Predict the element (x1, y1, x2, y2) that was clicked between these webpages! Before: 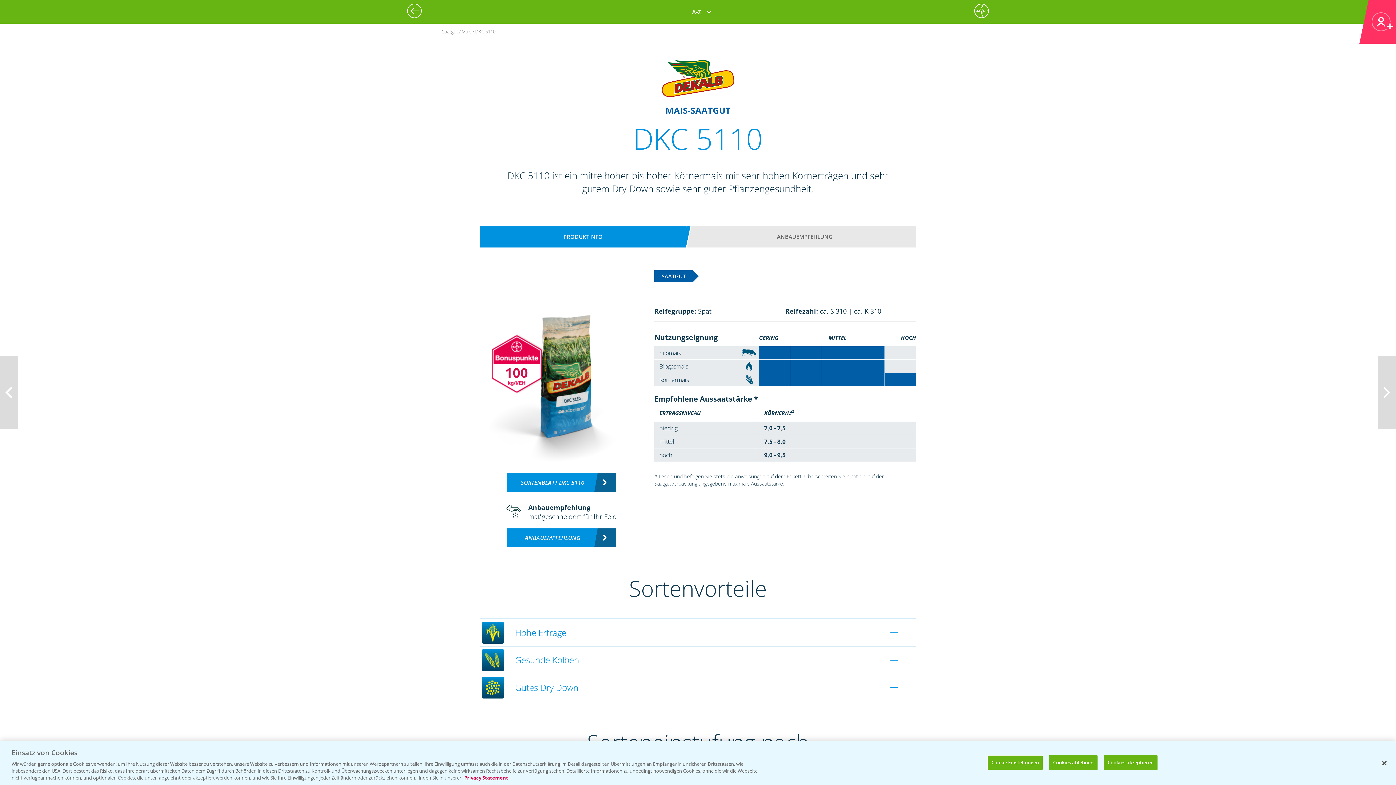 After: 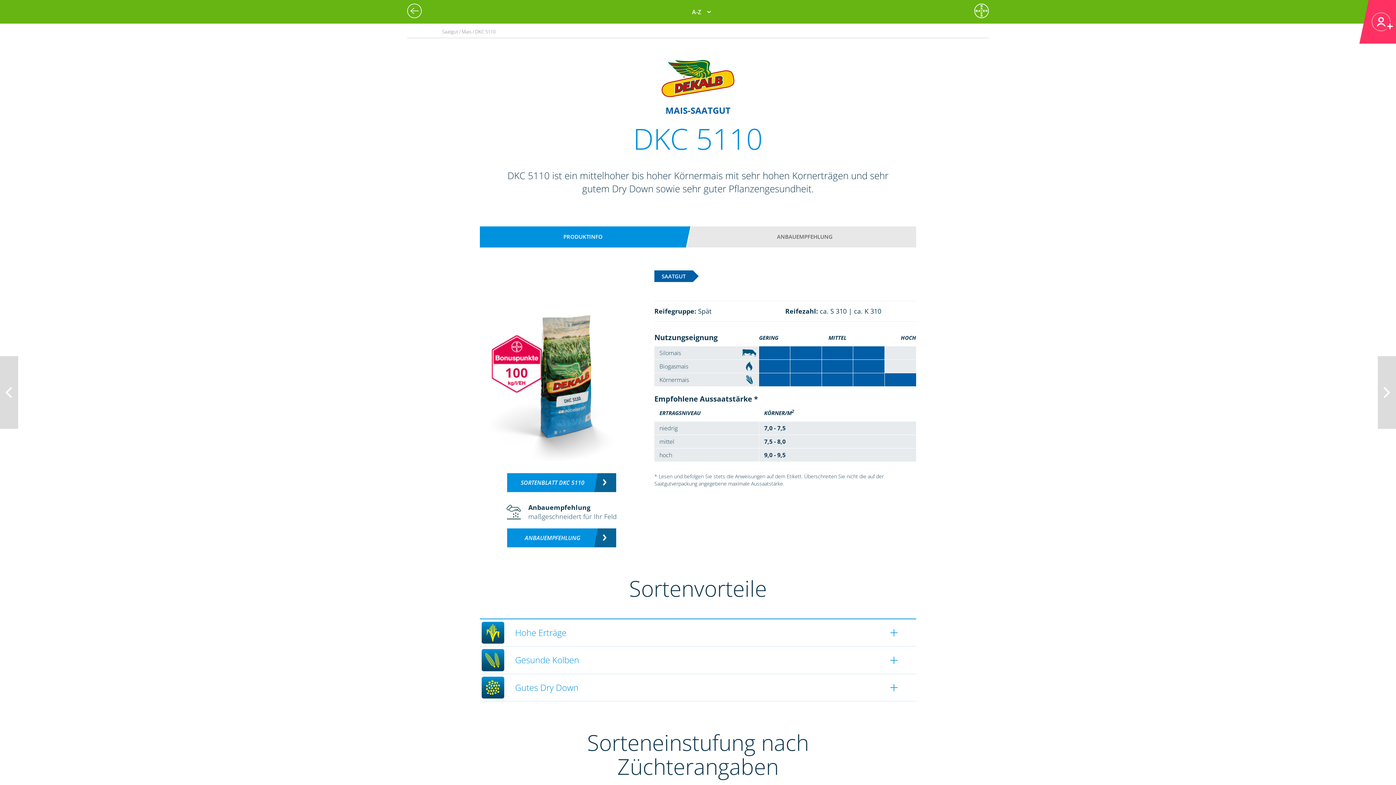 Action: label: Cookies ablehnen bbox: (1049, 755, 1097, 770)